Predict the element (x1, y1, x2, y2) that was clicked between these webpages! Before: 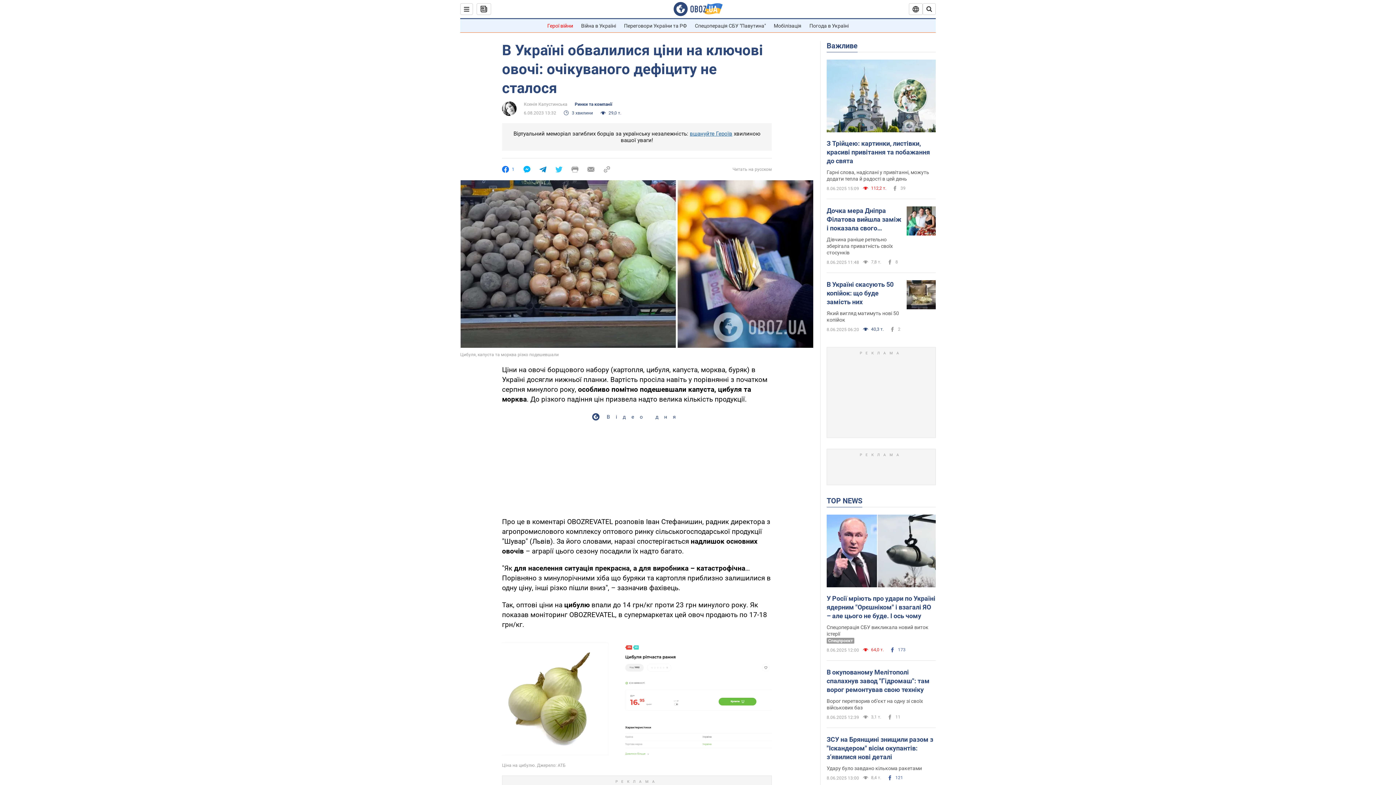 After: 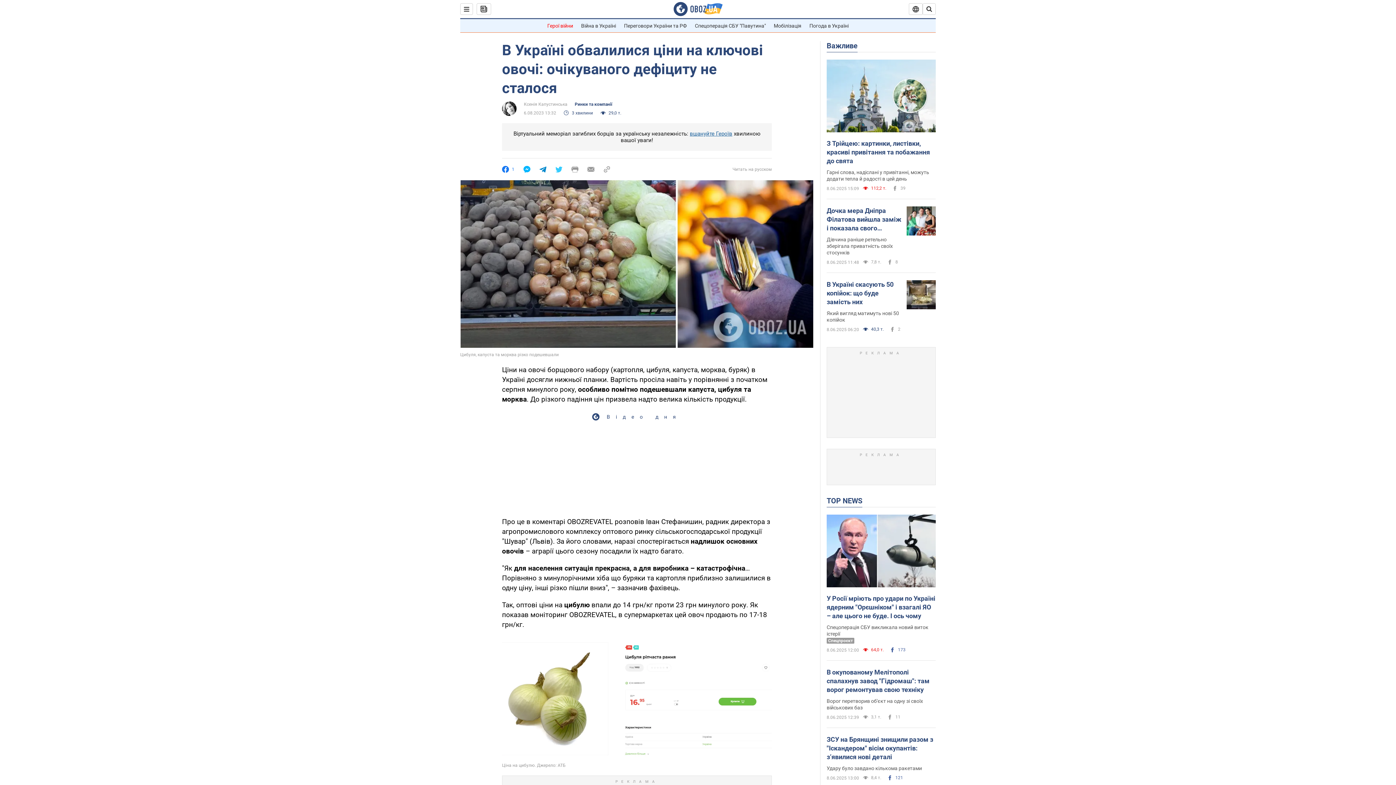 Action: bbox: (587, 166, 594, 172)